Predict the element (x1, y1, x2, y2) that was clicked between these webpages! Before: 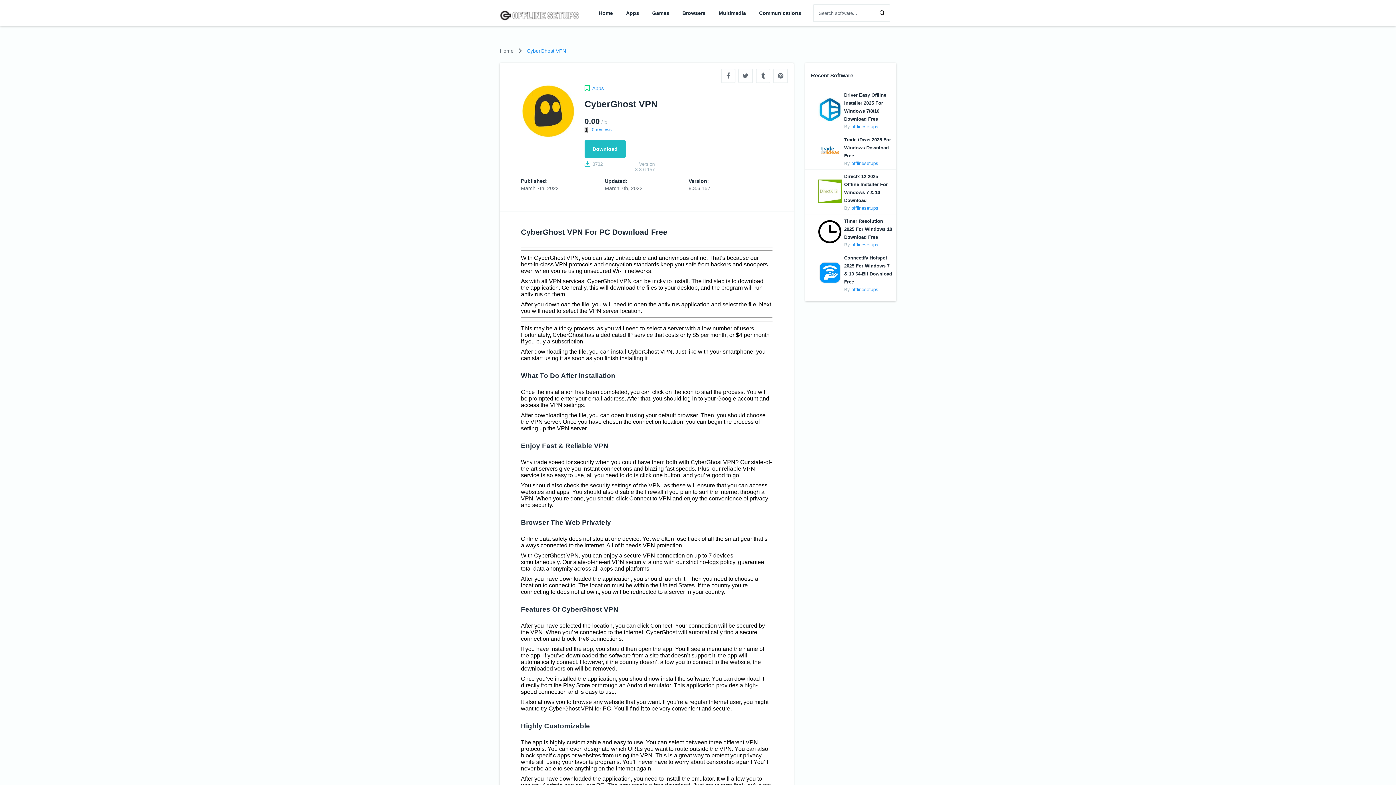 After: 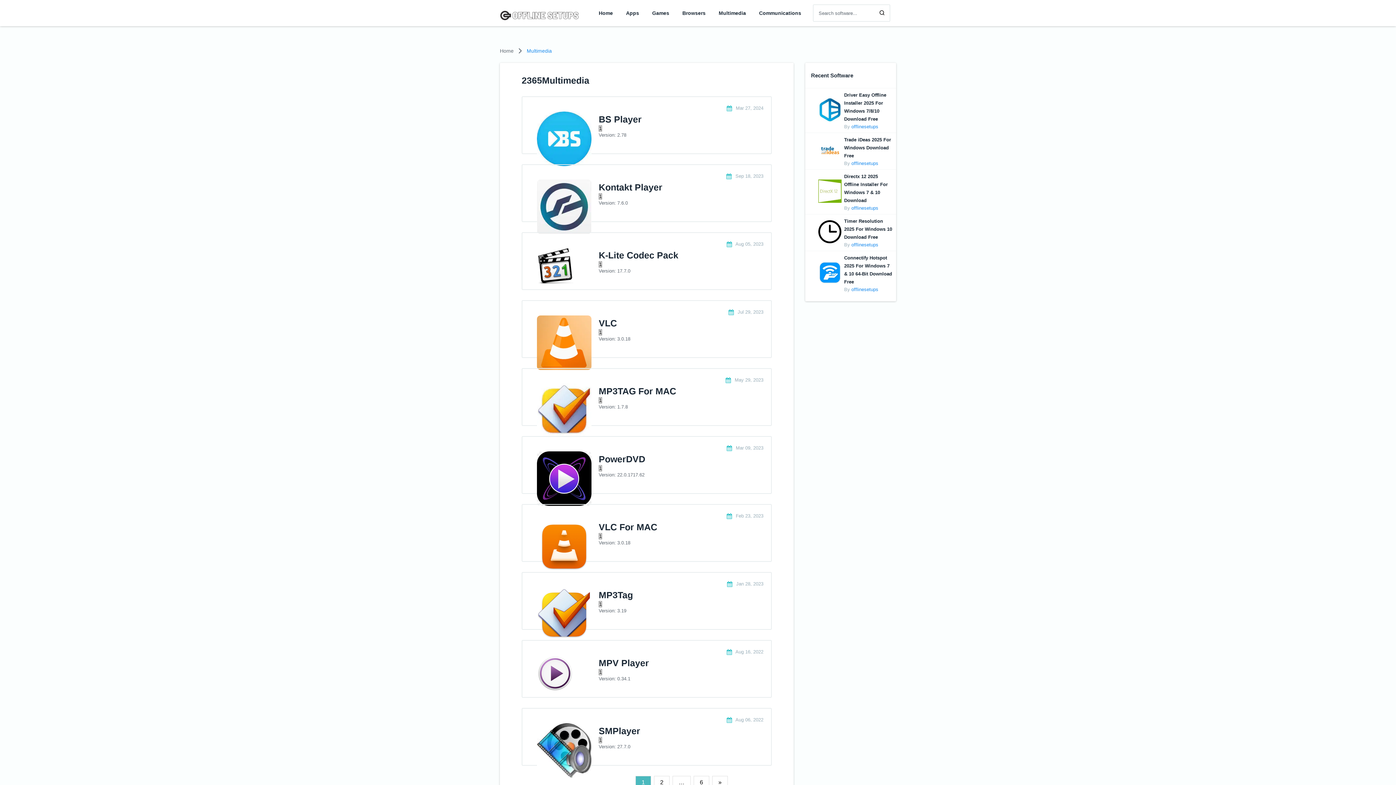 Action: bbox: (718, 9, 746, 16) label: Multimedia